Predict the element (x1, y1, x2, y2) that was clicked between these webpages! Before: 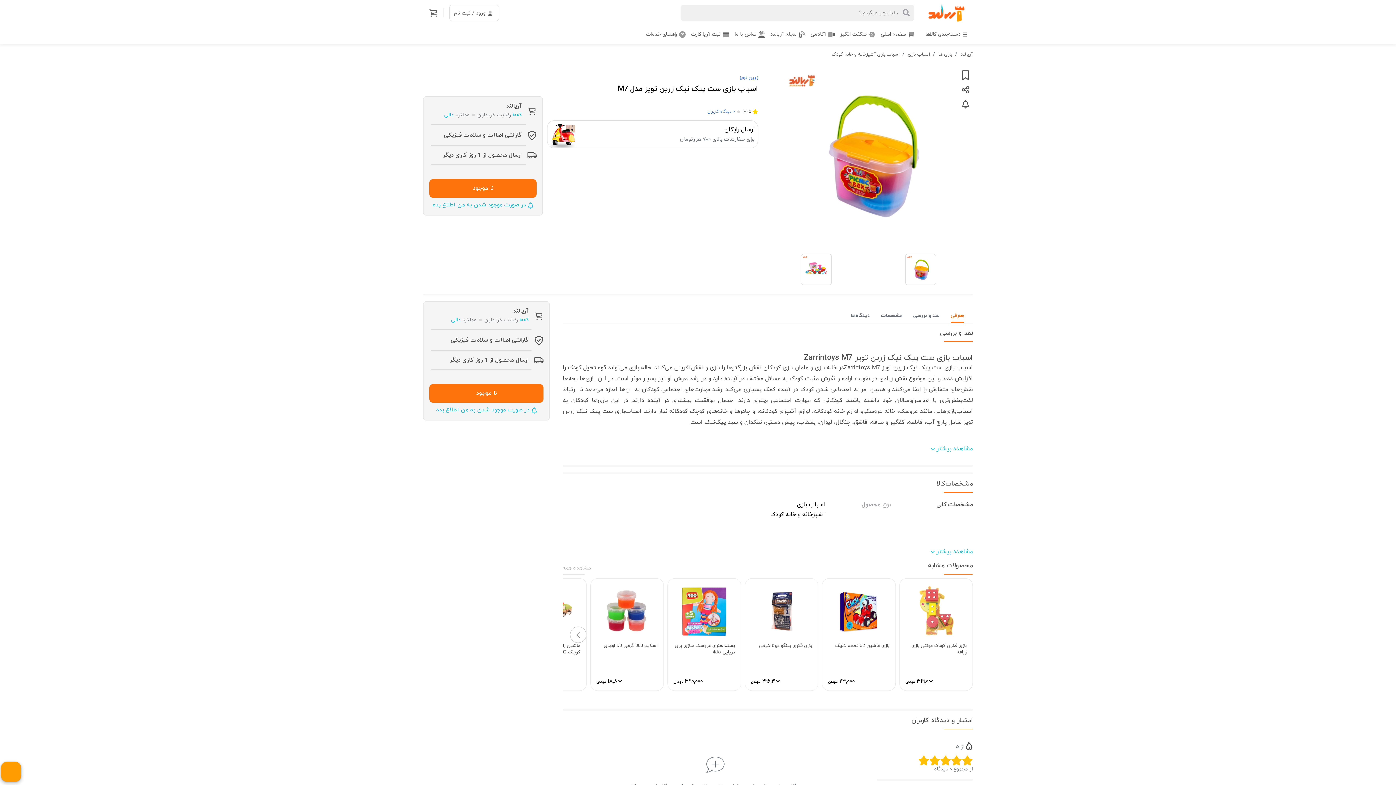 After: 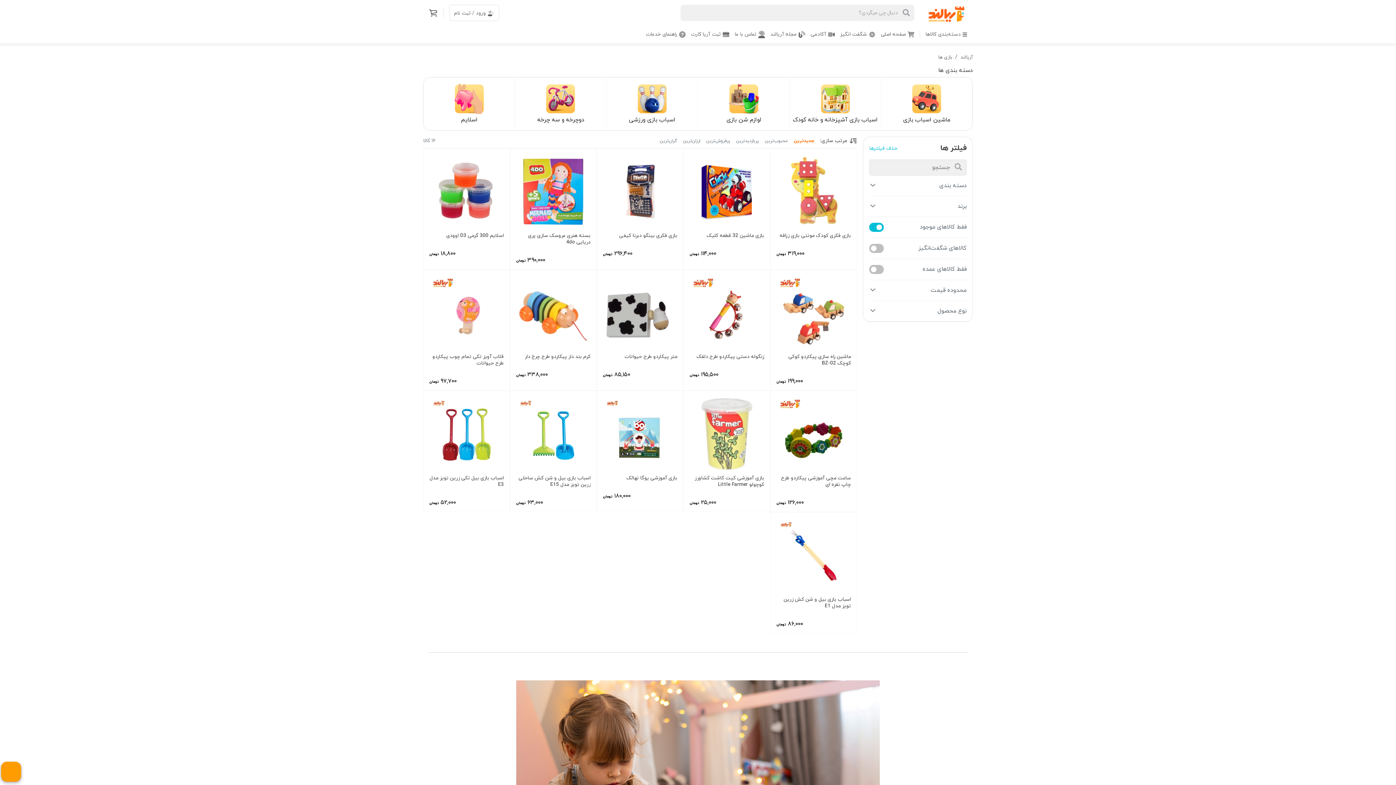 Action: label: اسباب بازی bbox: (908, 51, 930, 57)